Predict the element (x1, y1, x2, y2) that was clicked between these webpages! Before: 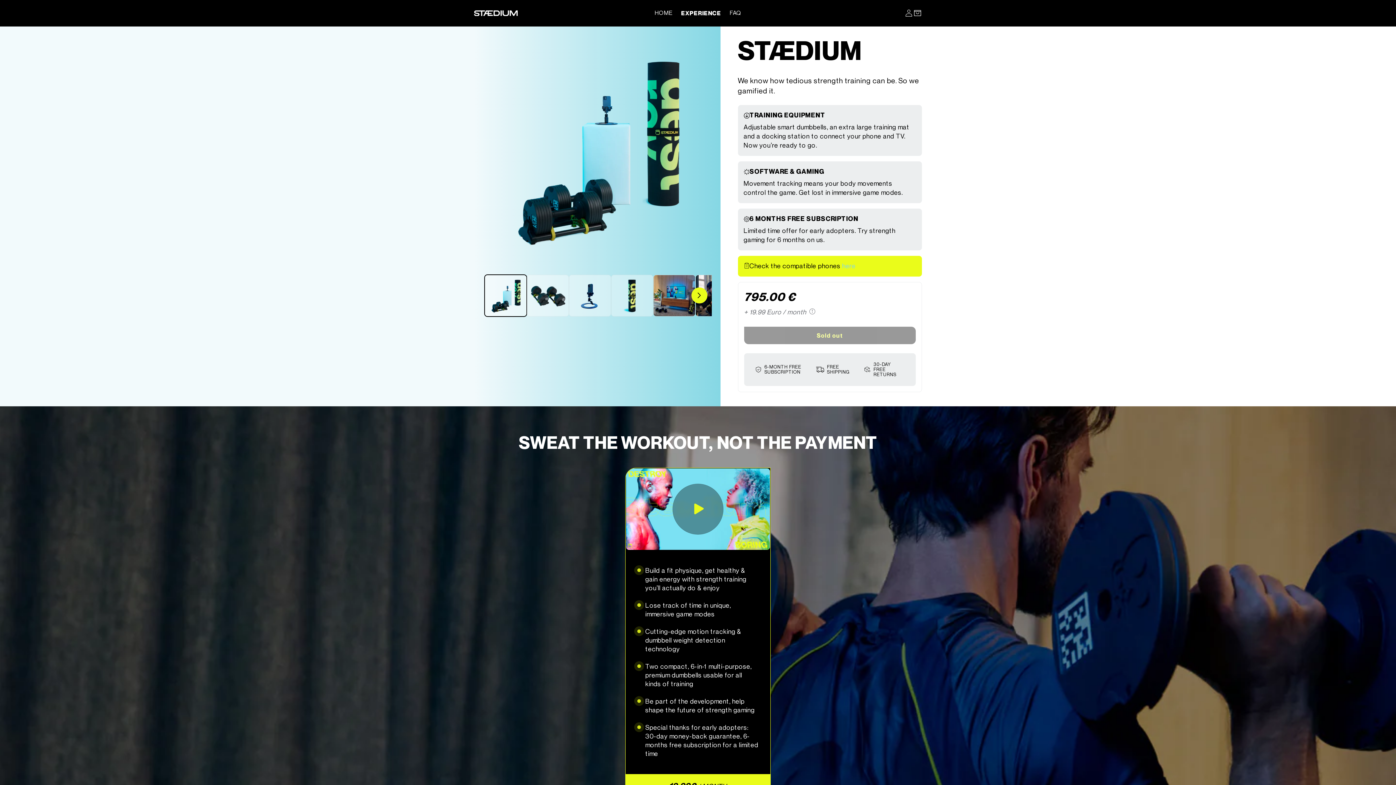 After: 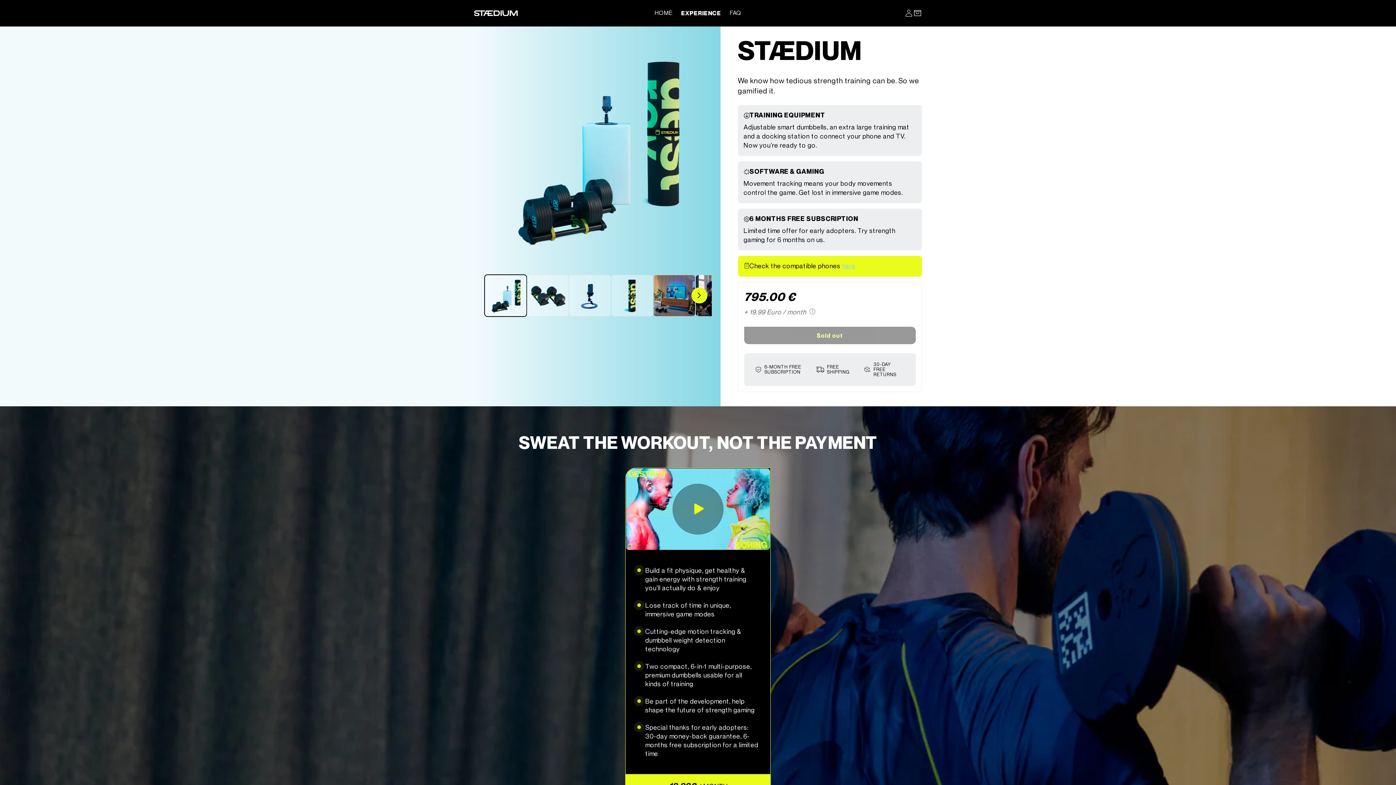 Action: bbox: (842, 262, 855, 270) label: here